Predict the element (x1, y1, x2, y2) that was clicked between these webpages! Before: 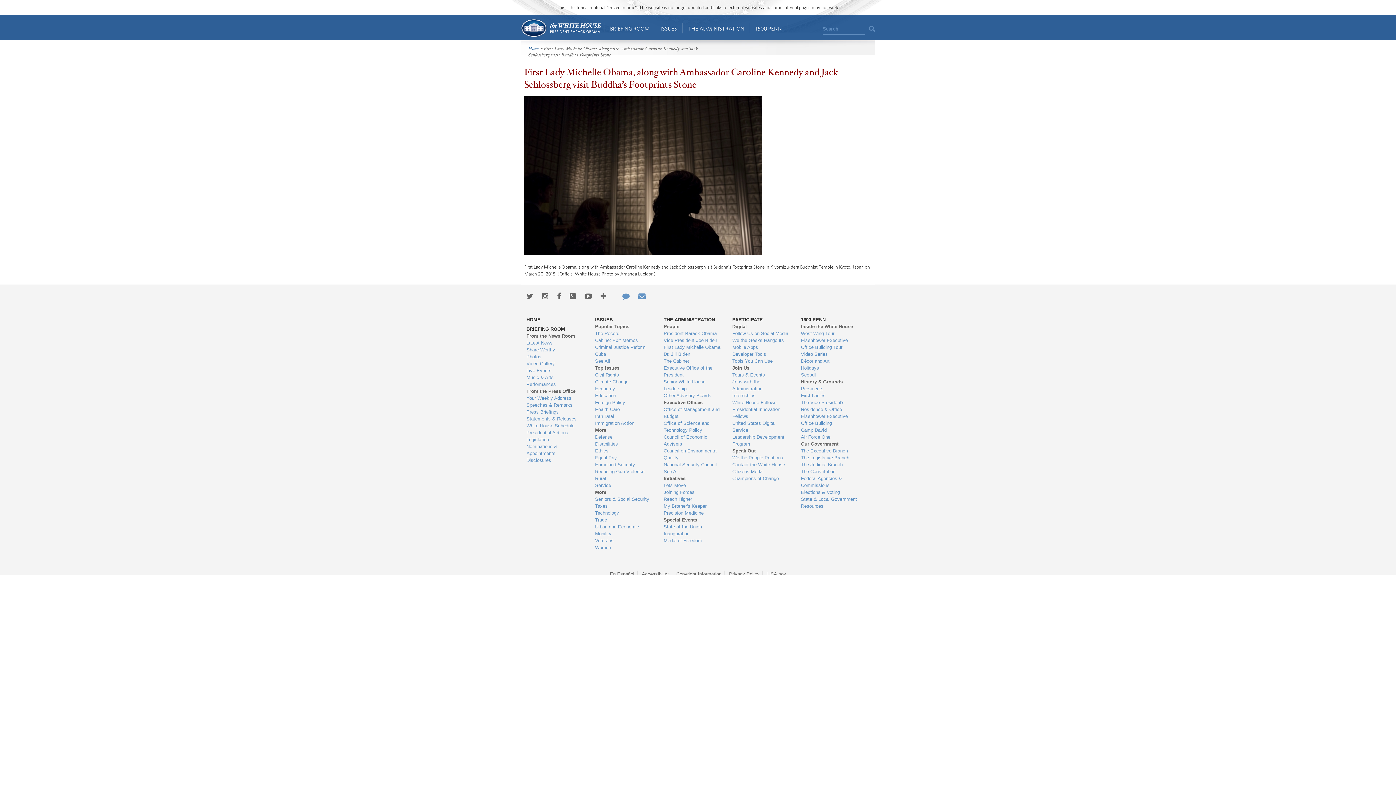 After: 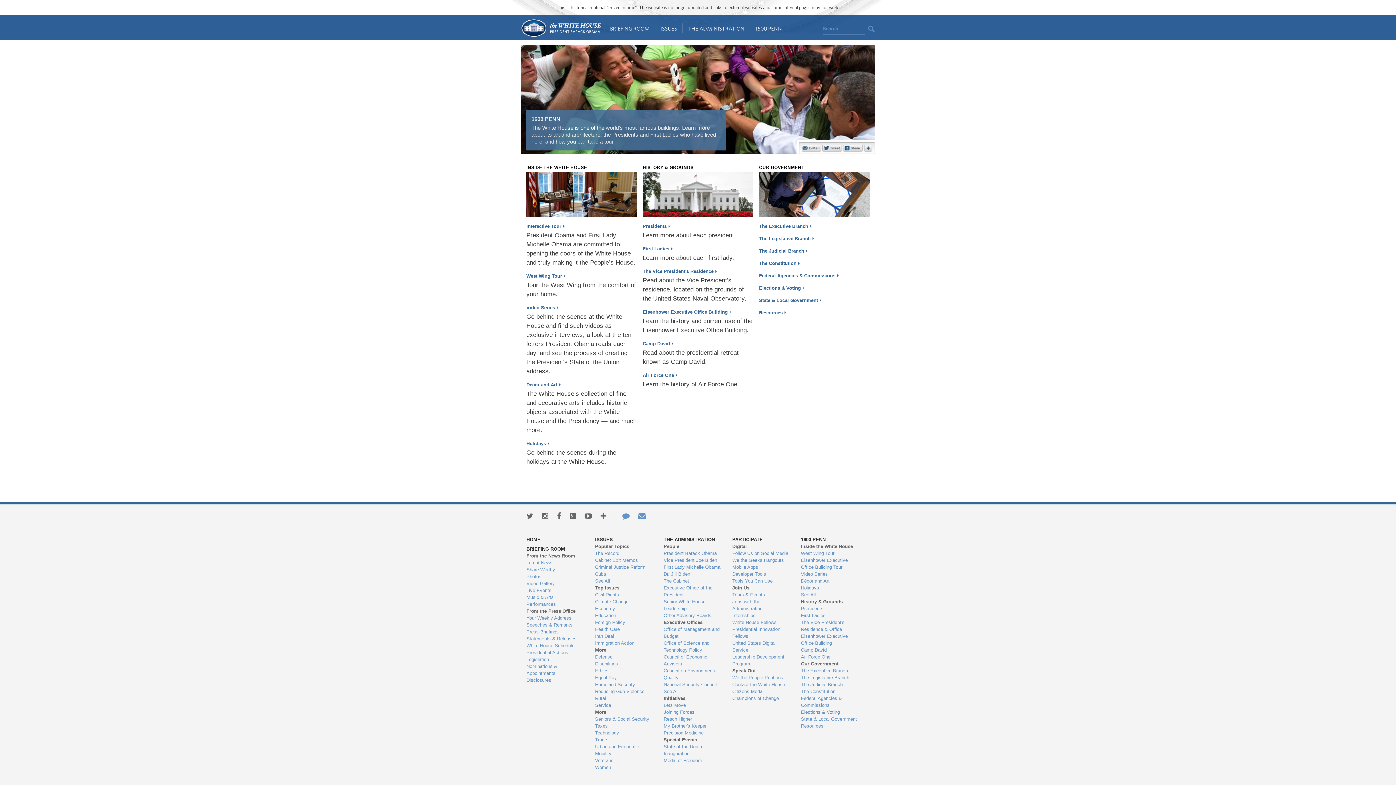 Action: label: 1600 PENN bbox: (750, 14, 787, 40)